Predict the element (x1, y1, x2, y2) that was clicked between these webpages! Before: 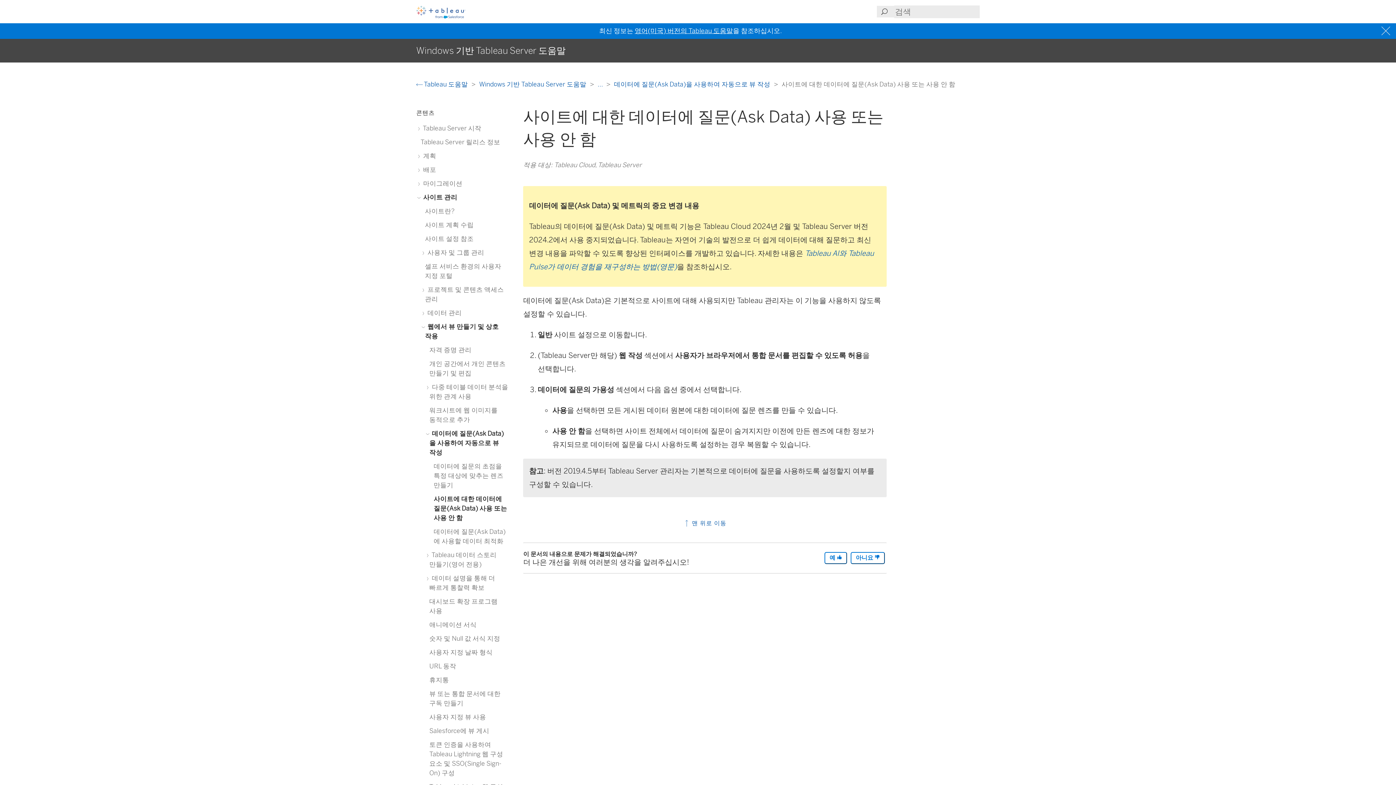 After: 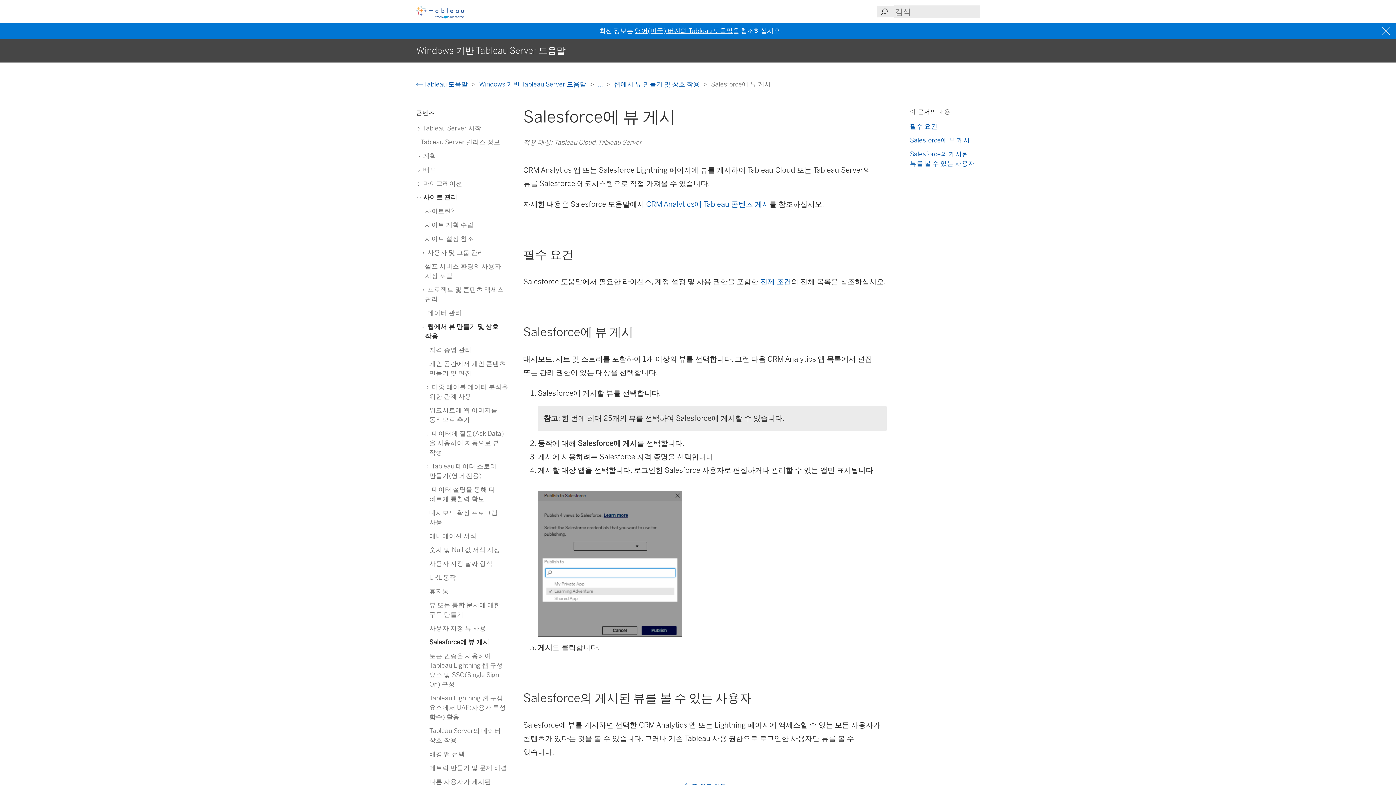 Action: label: Salesforce에 뷰 게시 bbox: (429, 727, 489, 734)